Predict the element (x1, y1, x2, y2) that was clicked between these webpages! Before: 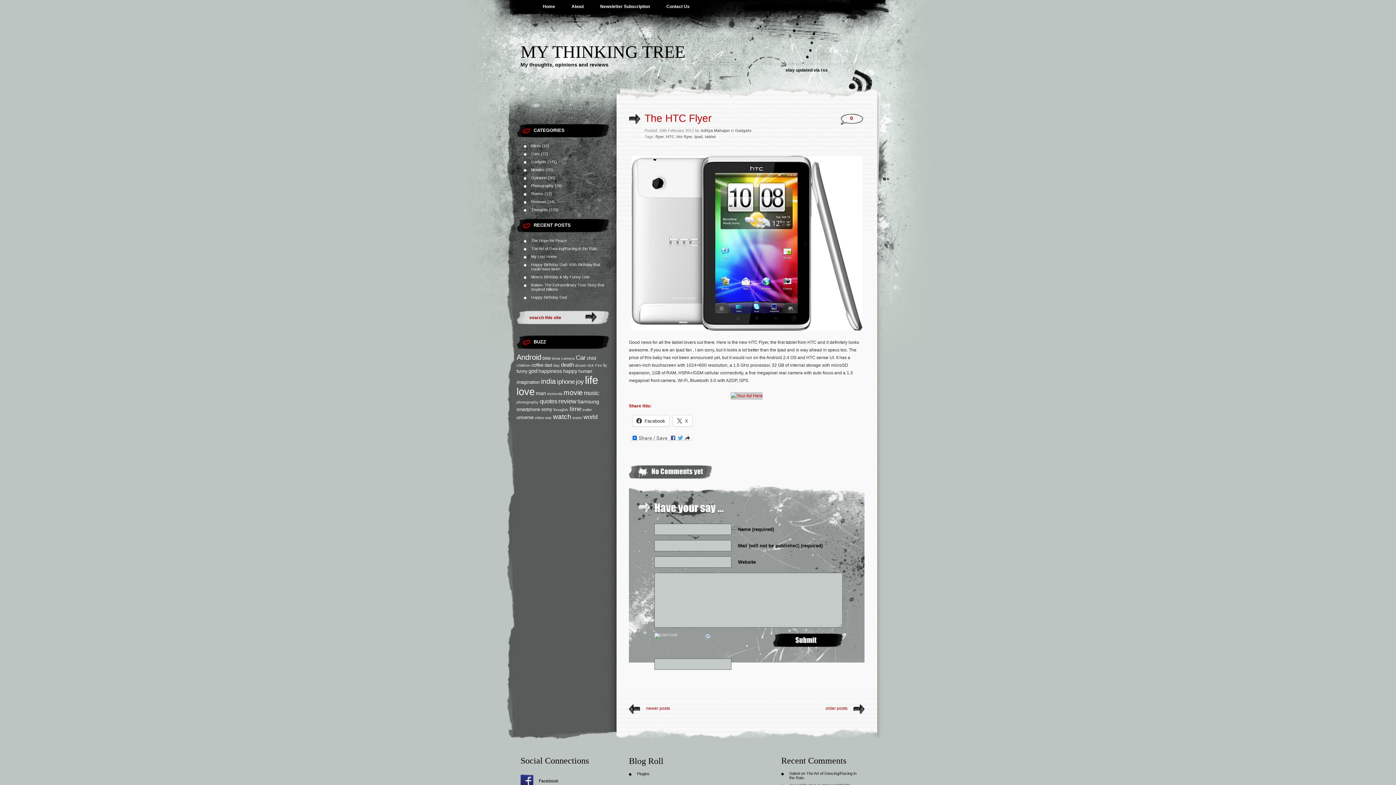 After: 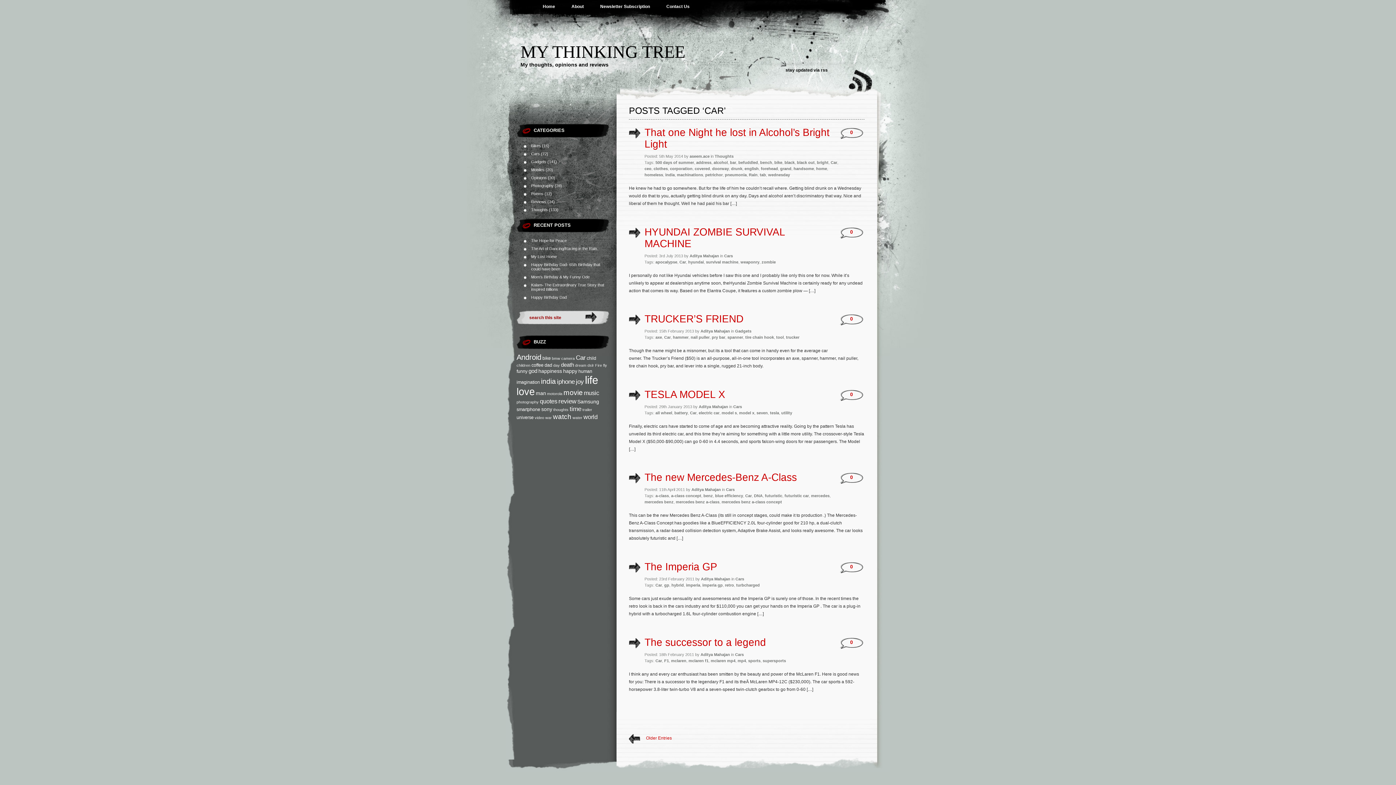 Action: bbox: (576, 354, 585, 361) label: Car (12 items)